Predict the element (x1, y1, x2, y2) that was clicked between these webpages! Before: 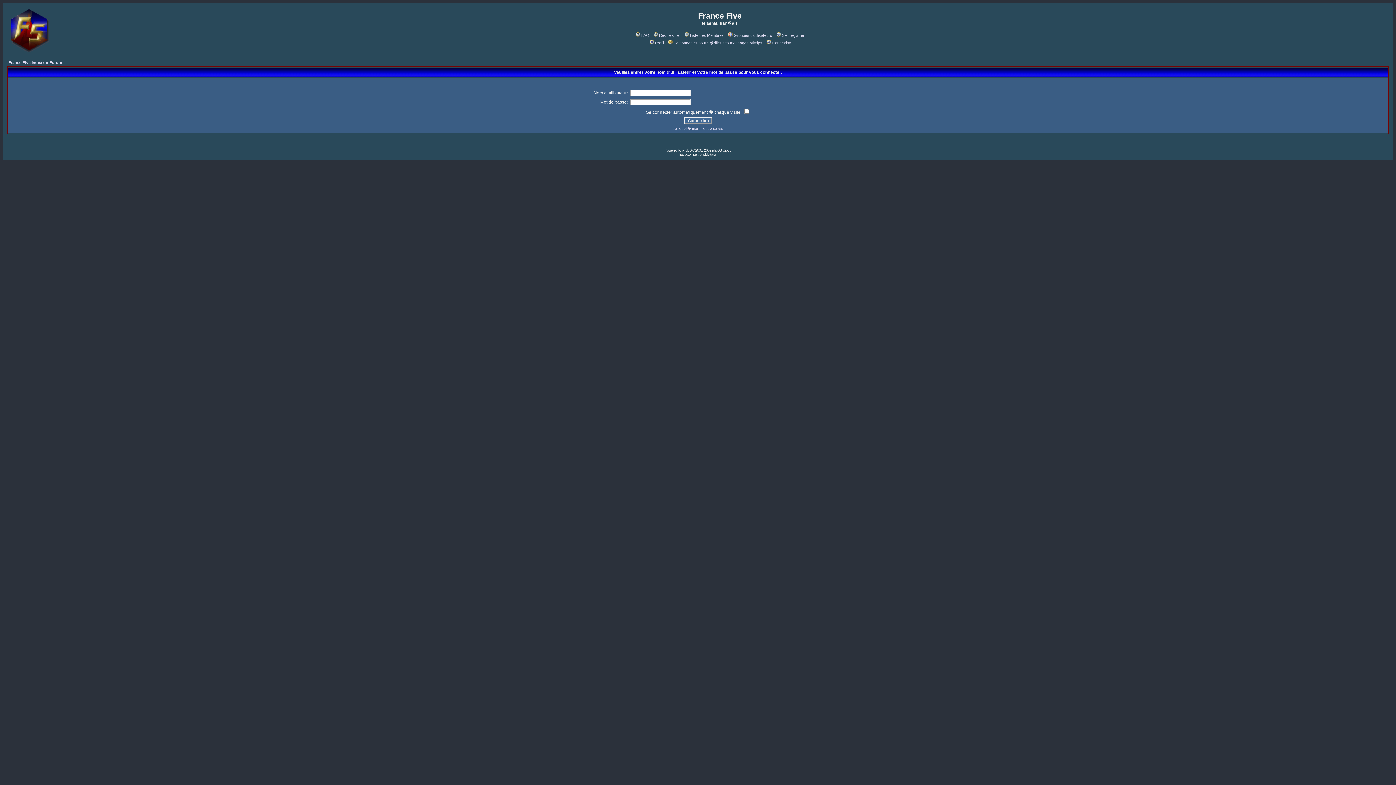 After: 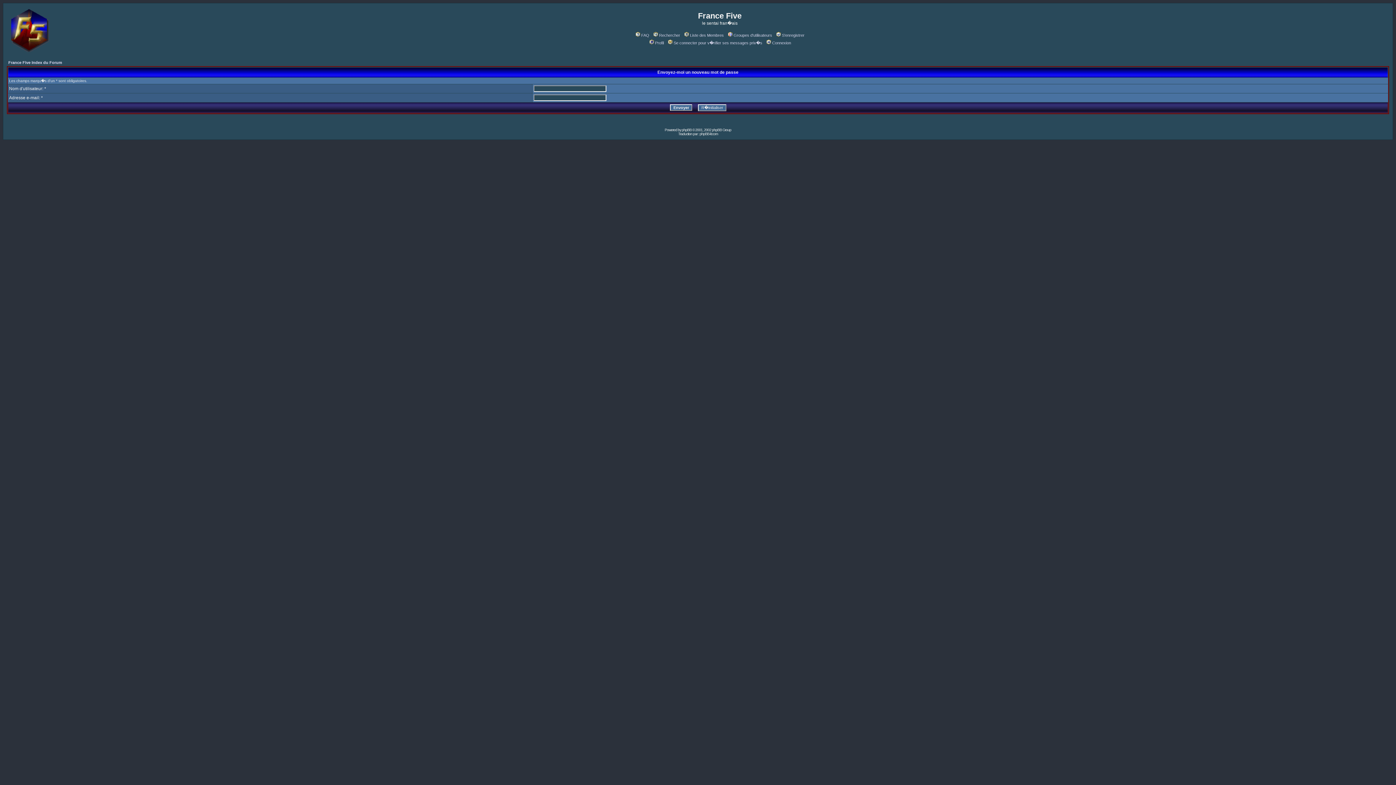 Action: label: J'ai oubli� mon mot de passe bbox: (672, 126, 723, 130)